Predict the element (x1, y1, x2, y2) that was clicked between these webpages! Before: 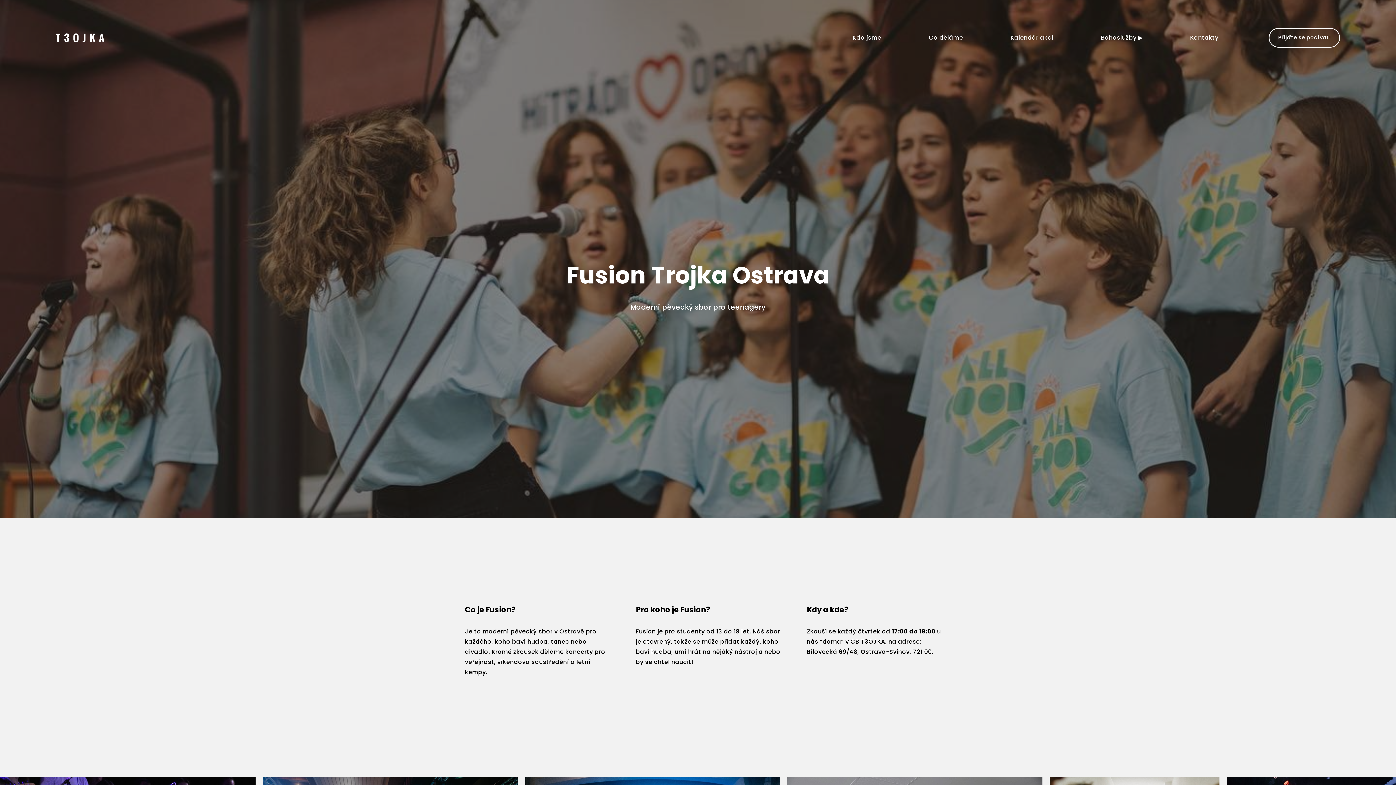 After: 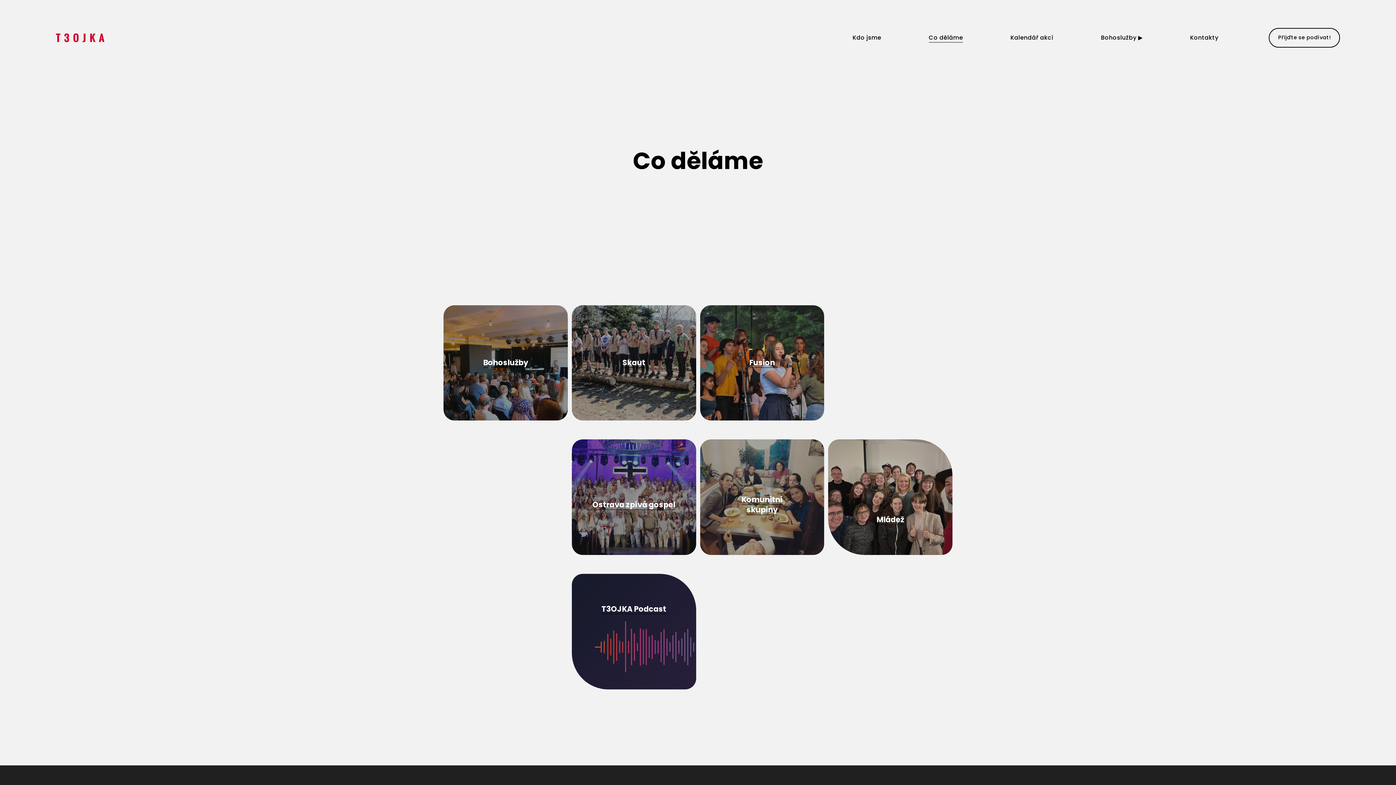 Action: label: Co děláme bbox: (929, 32, 963, 43)